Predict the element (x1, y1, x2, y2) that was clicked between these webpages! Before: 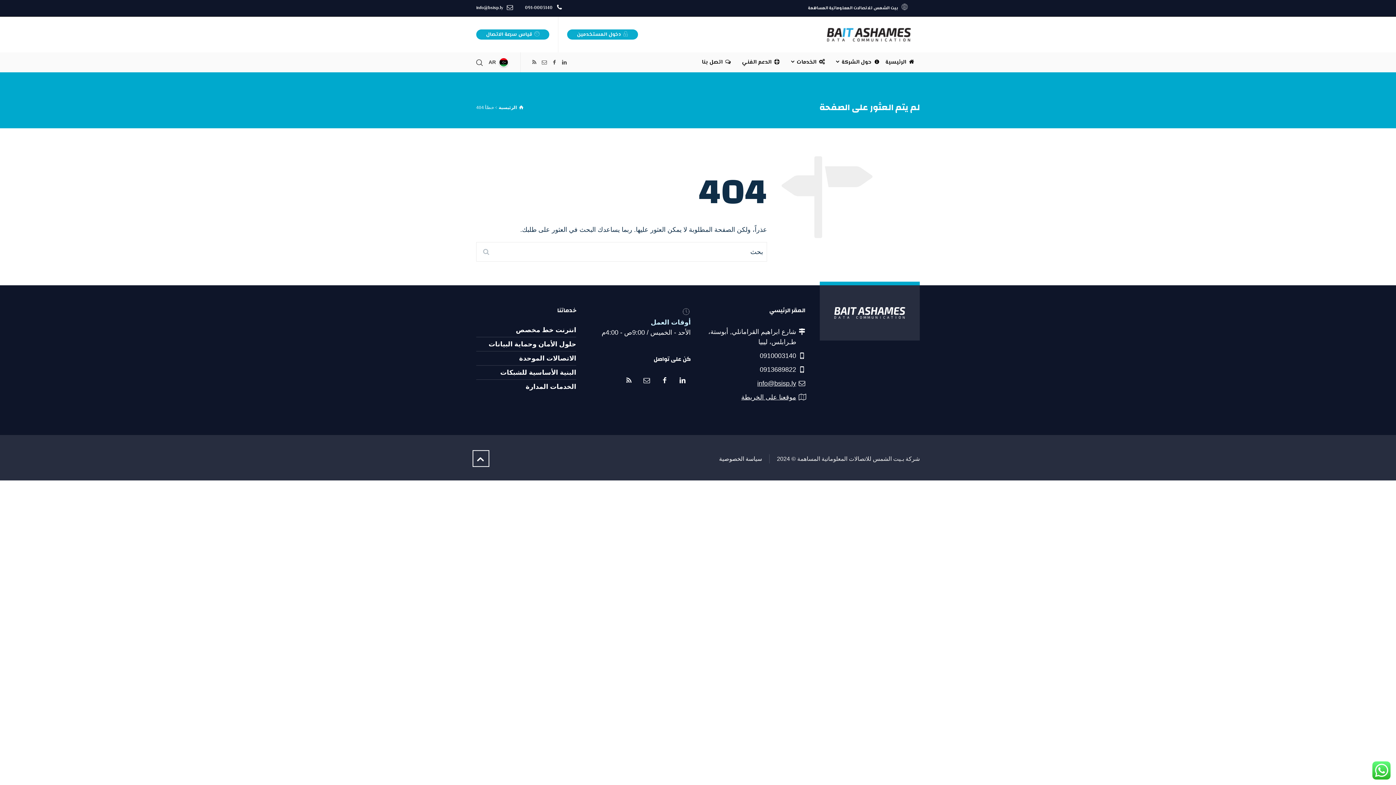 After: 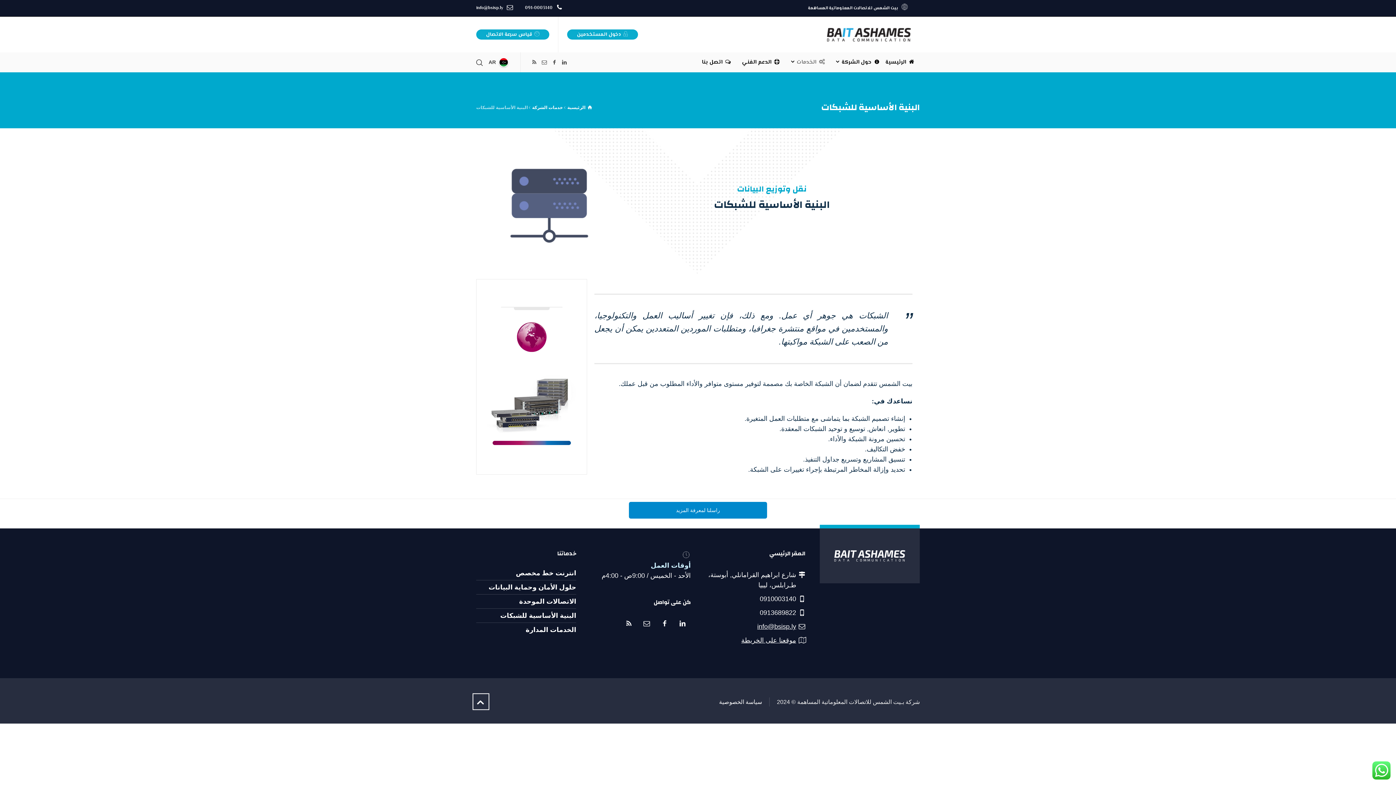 Action: label: البنية الأساسية للشبكات bbox: (500, 369, 576, 376)